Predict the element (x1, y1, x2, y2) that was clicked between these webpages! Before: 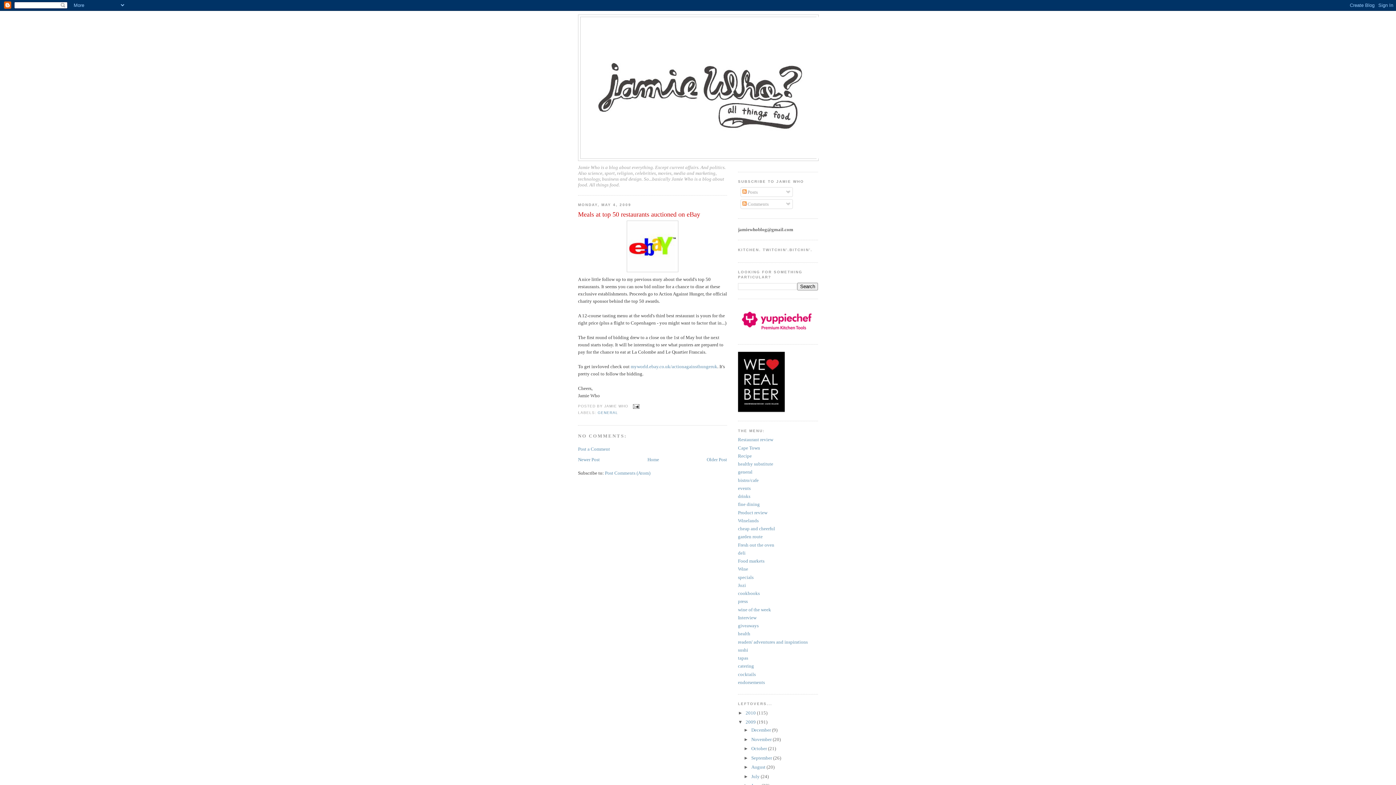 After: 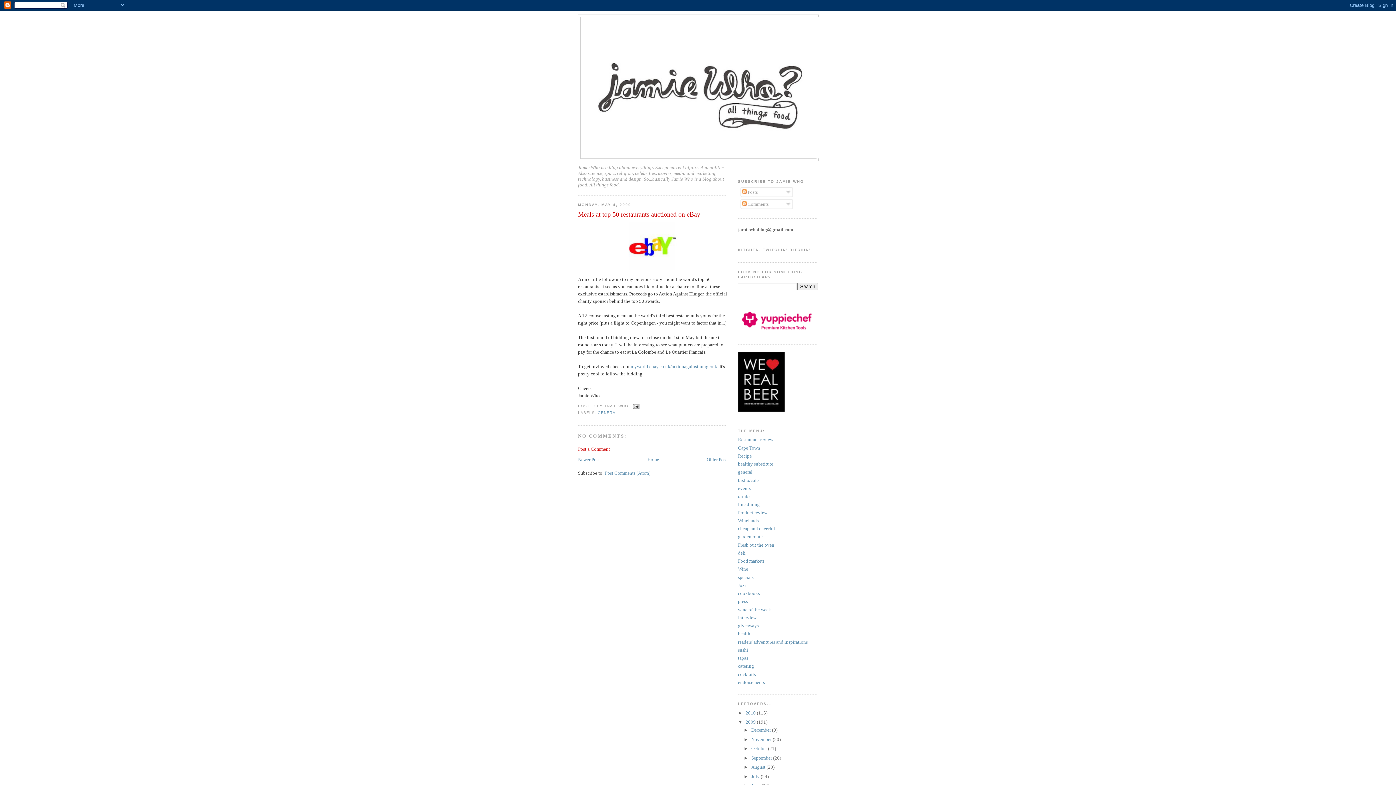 Action: label: Post a Comment bbox: (578, 446, 610, 452)